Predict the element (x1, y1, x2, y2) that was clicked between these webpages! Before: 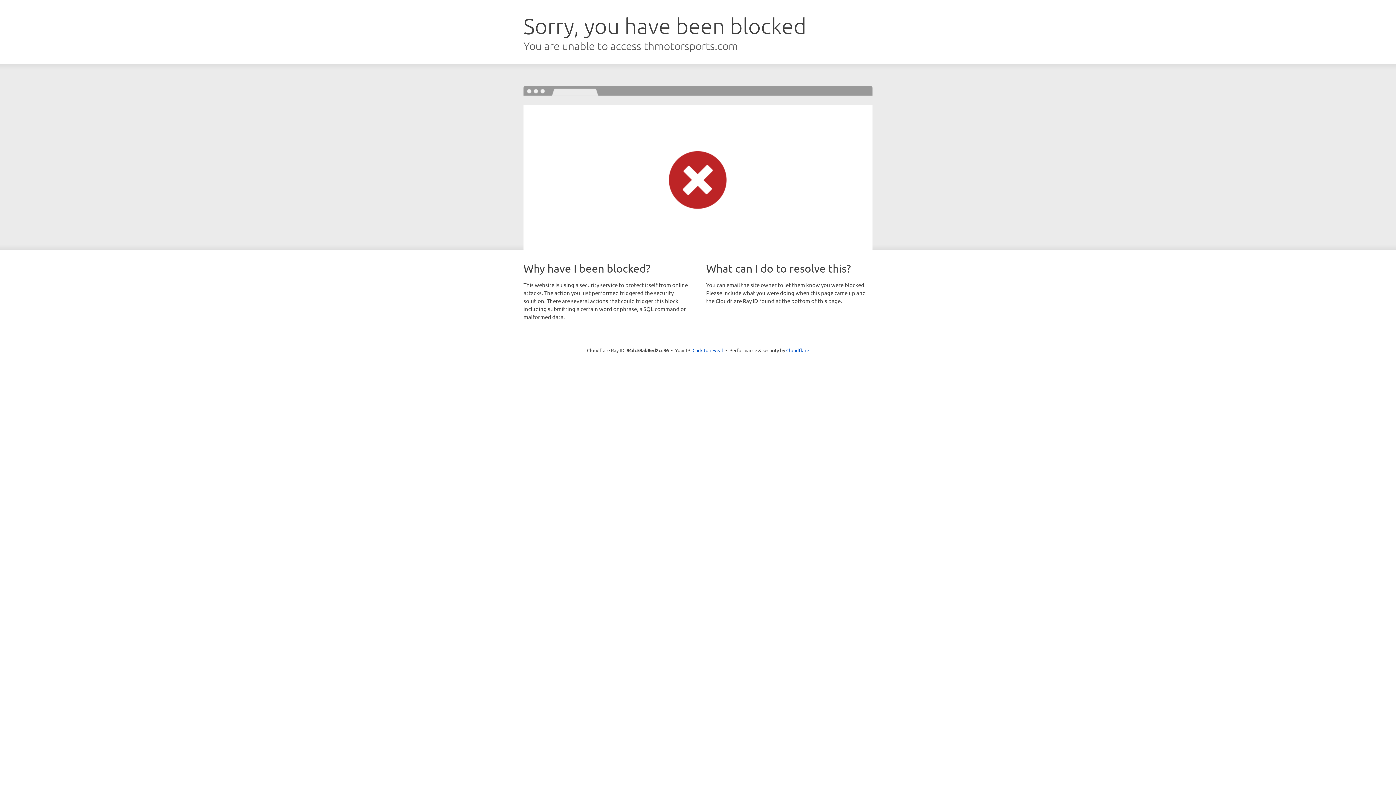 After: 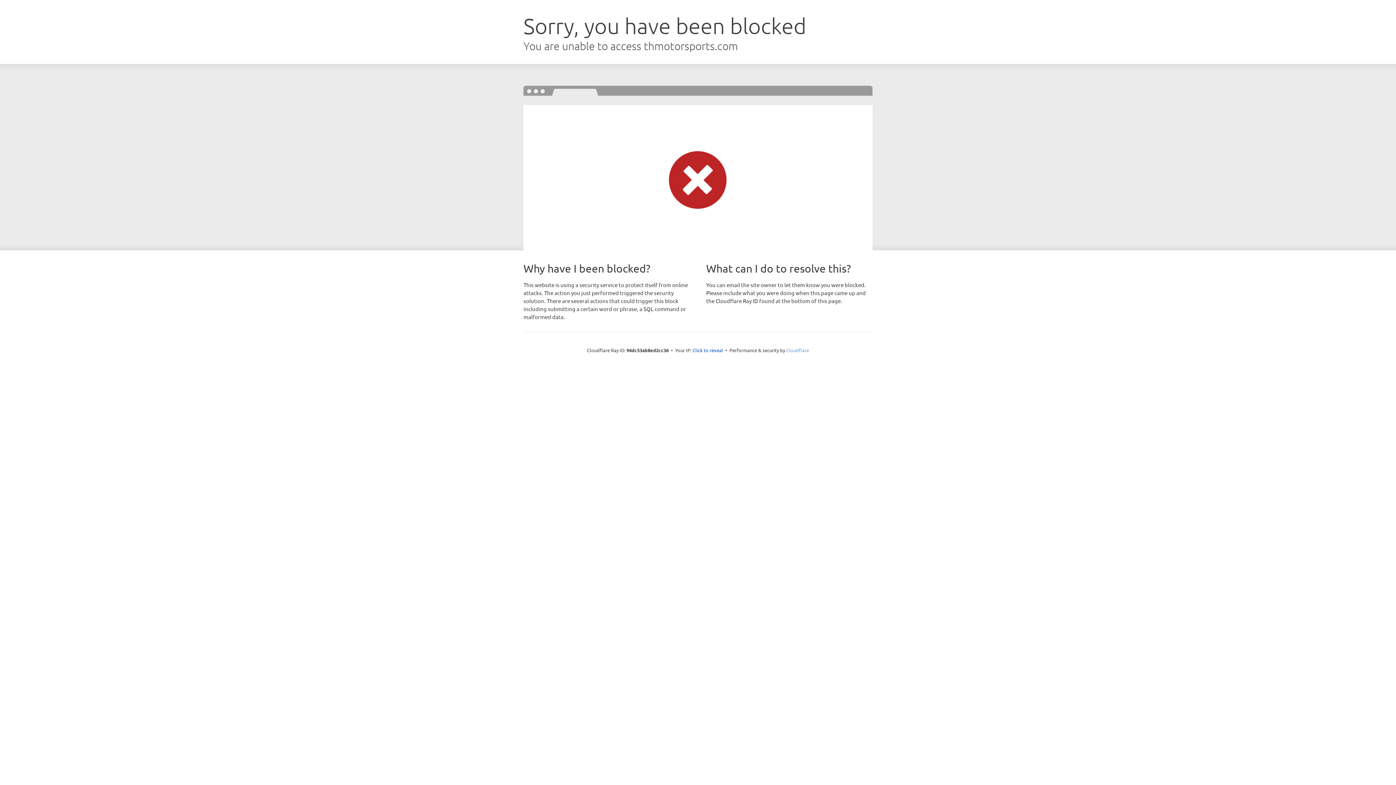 Action: label: Cloudflare bbox: (786, 347, 809, 353)